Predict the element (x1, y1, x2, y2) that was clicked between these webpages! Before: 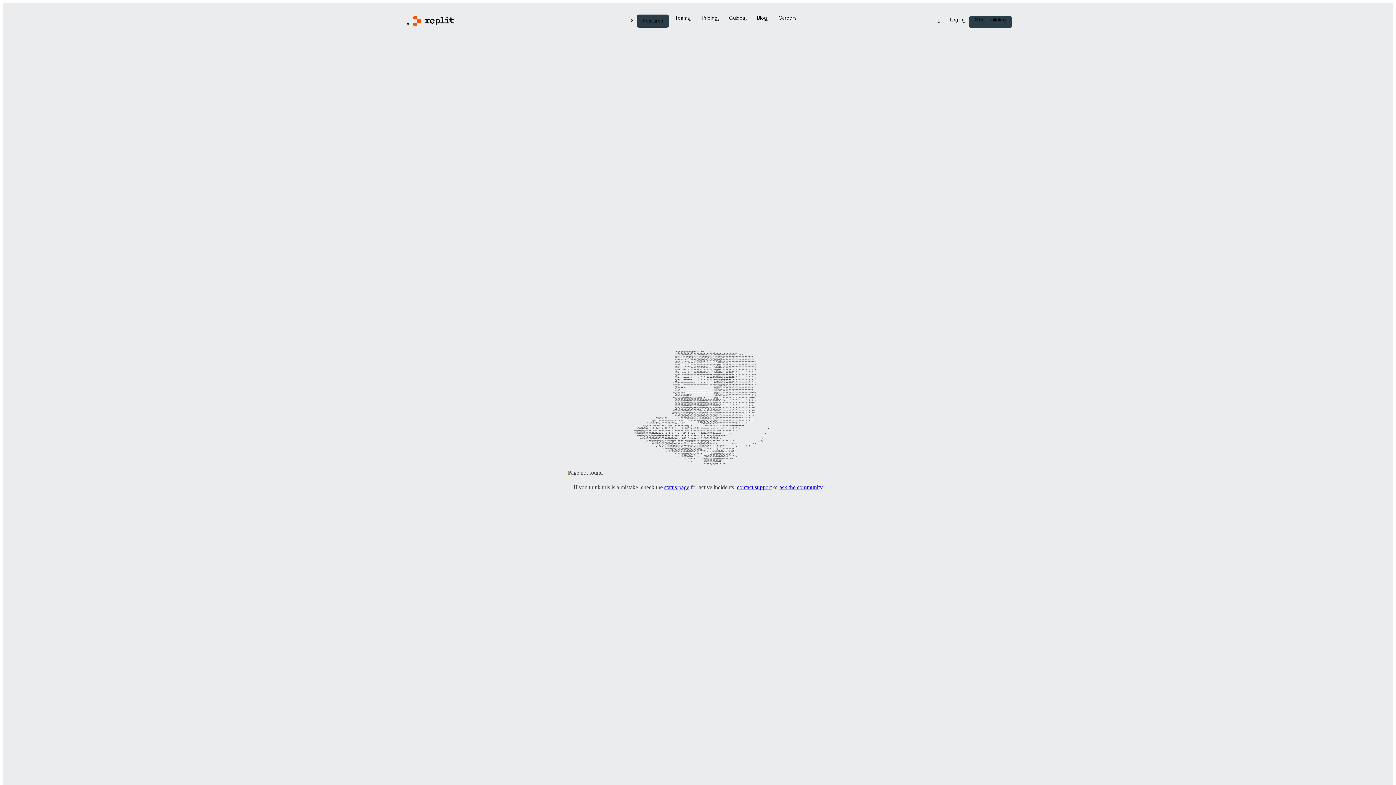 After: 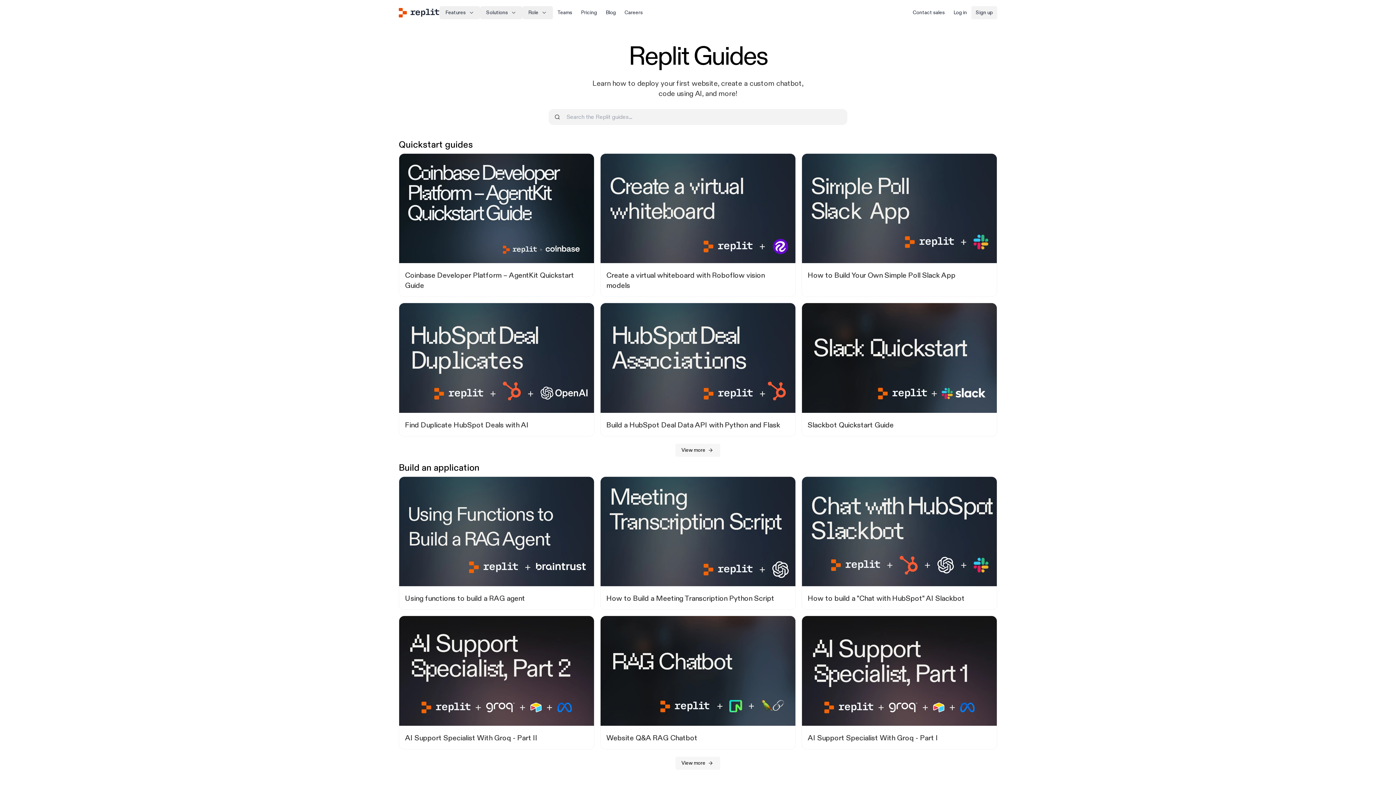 Action: bbox: (723, 14, 751, 26) label: Guides